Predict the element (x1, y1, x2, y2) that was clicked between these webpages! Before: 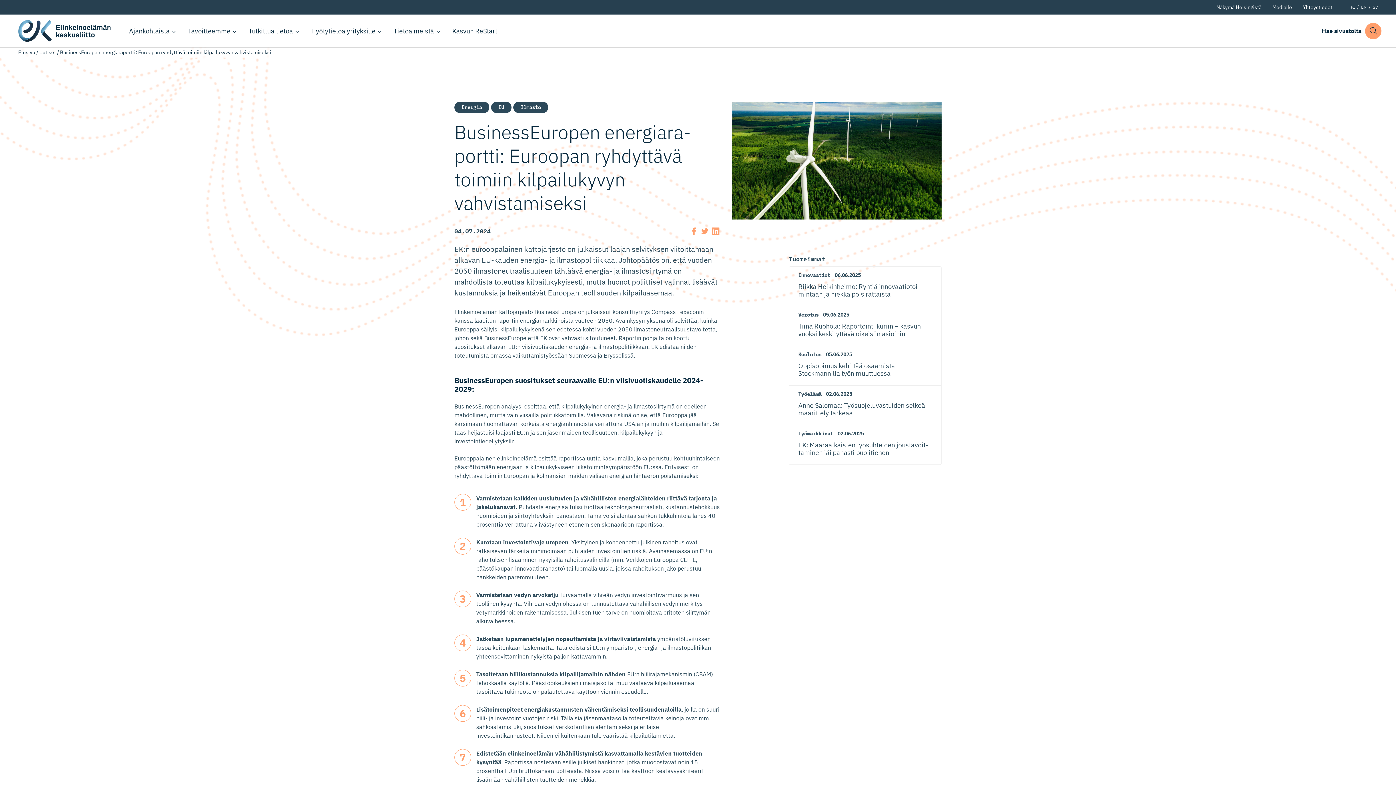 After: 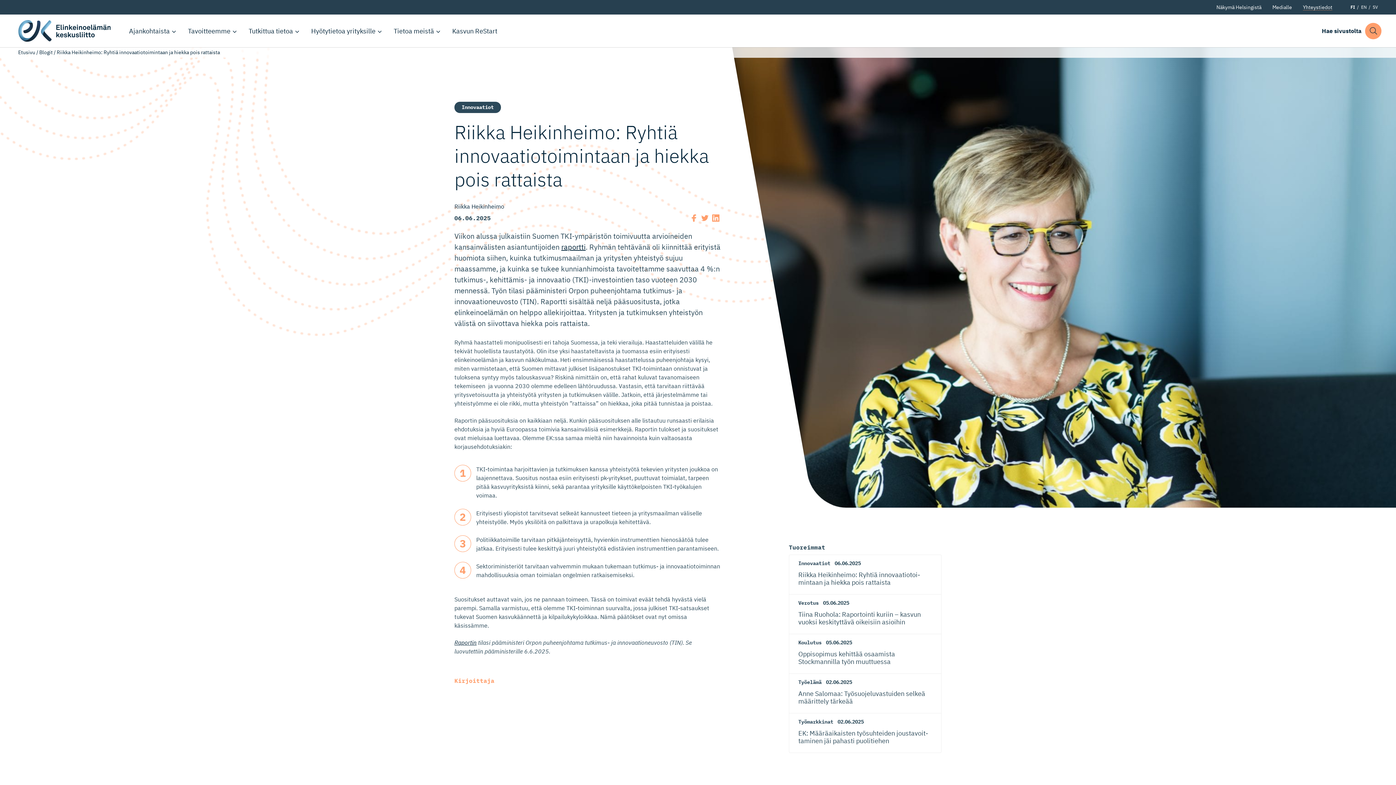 Action: bbox: (798, 282, 920, 298) label: Riikka Heikinheimo: Ryhtiä innovaatio­toi­mintaan ja hiekka pois rattaista